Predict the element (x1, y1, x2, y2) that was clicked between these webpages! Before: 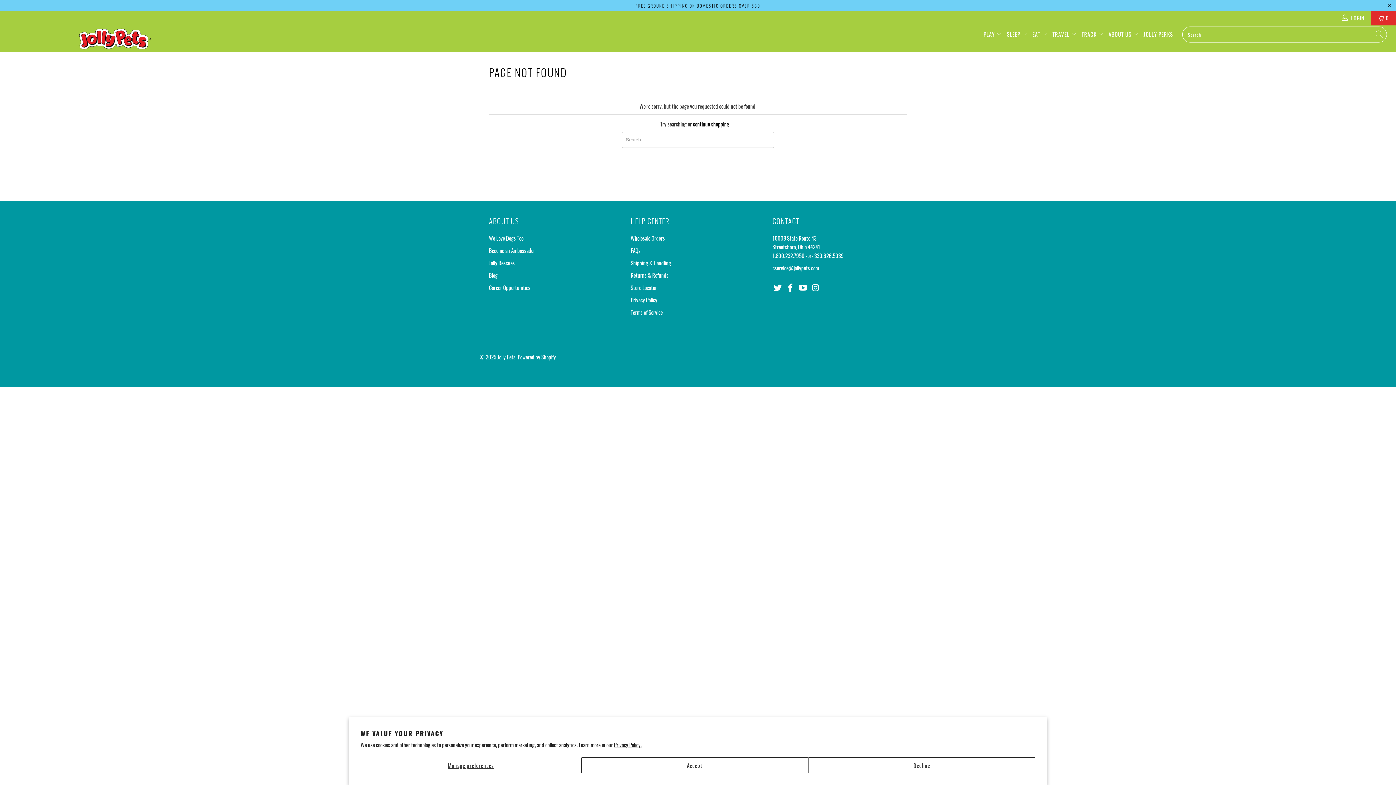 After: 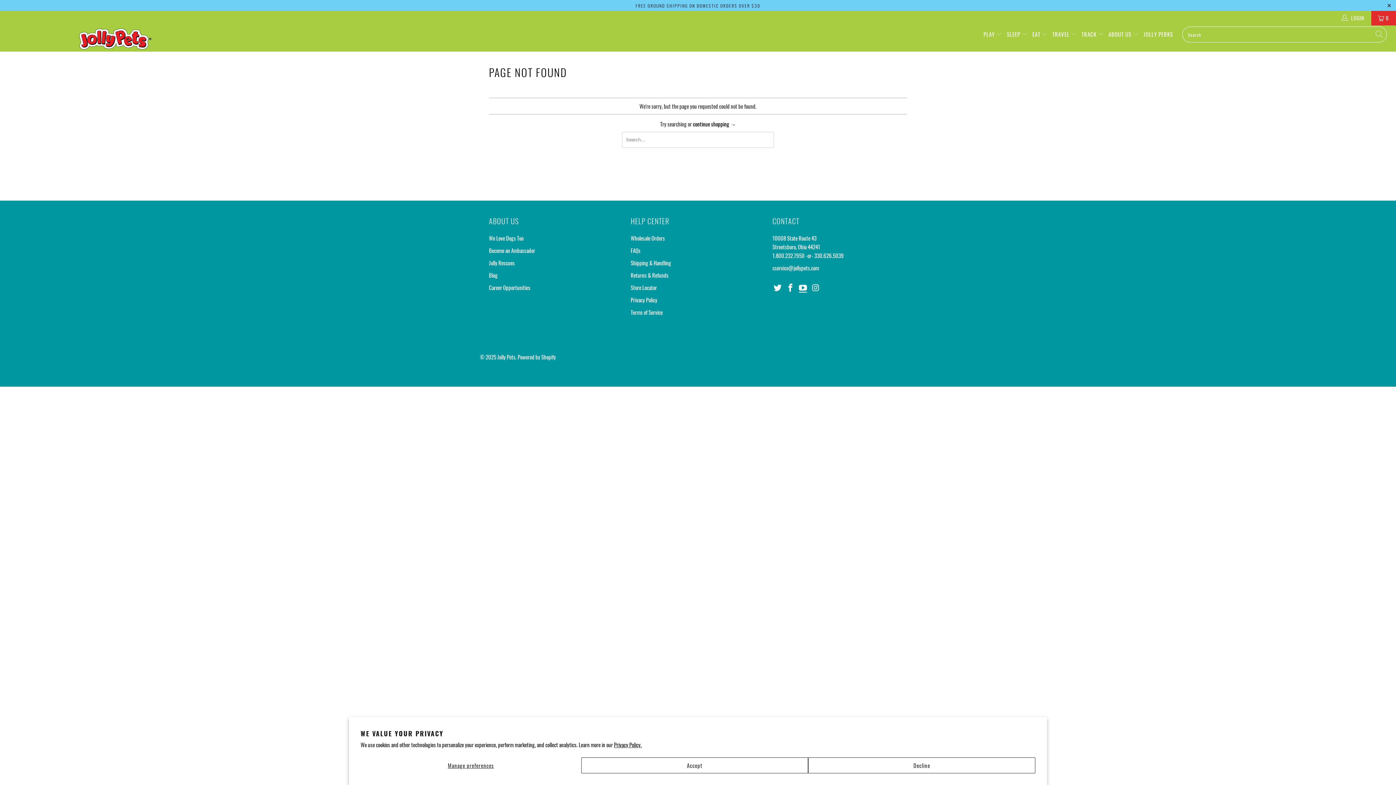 Action: bbox: (797, 283, 808, 291)